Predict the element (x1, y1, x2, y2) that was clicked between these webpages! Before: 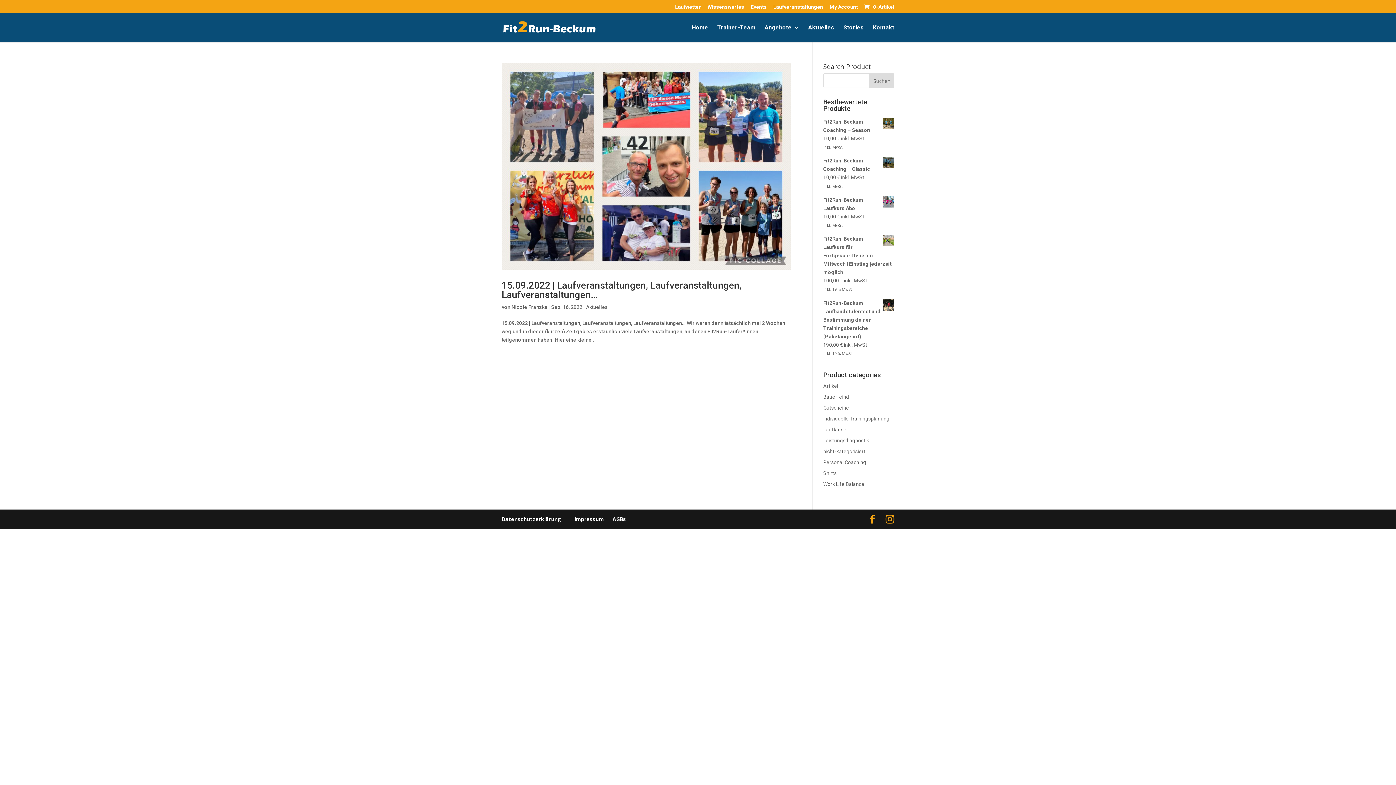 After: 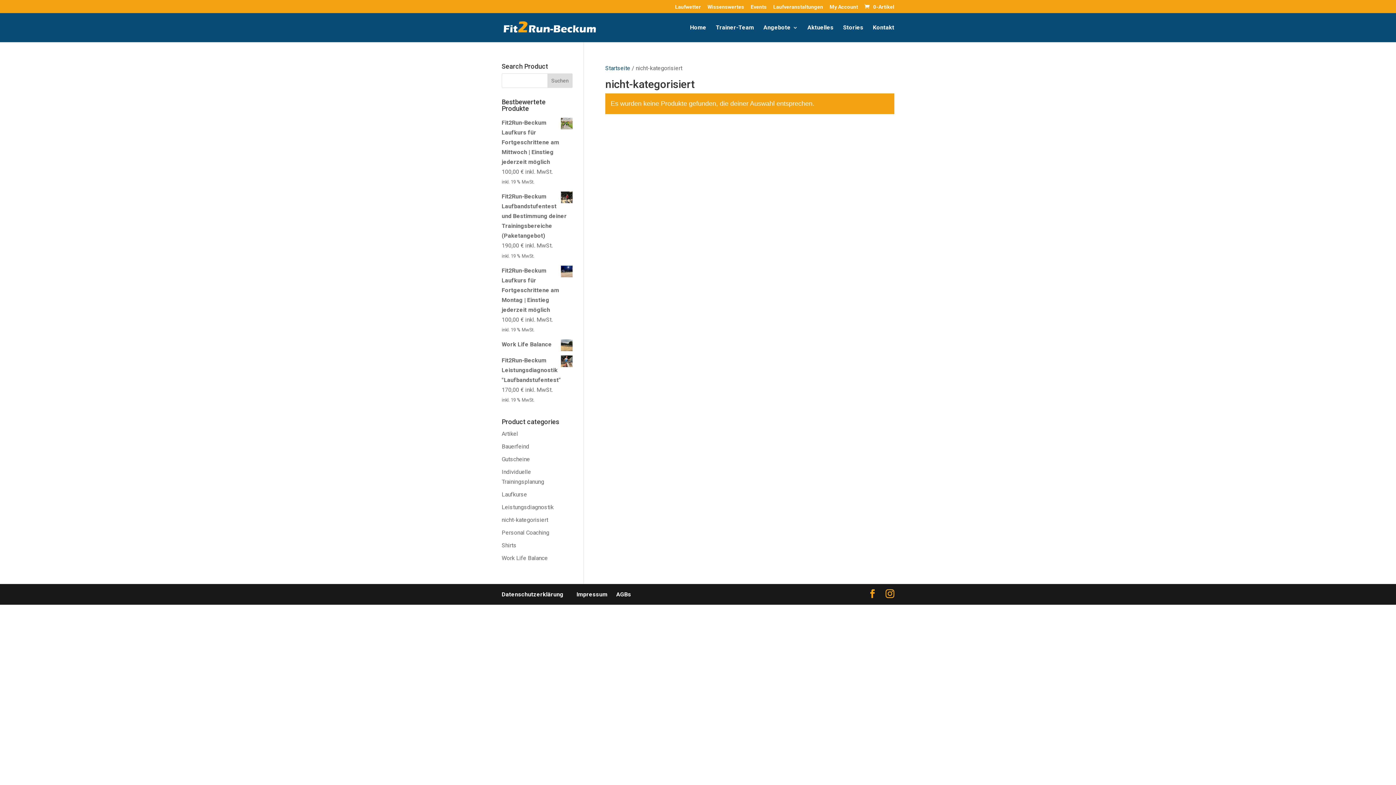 Action: bbox: (823, 448, 865, 454) label: nicht-kategorisiert